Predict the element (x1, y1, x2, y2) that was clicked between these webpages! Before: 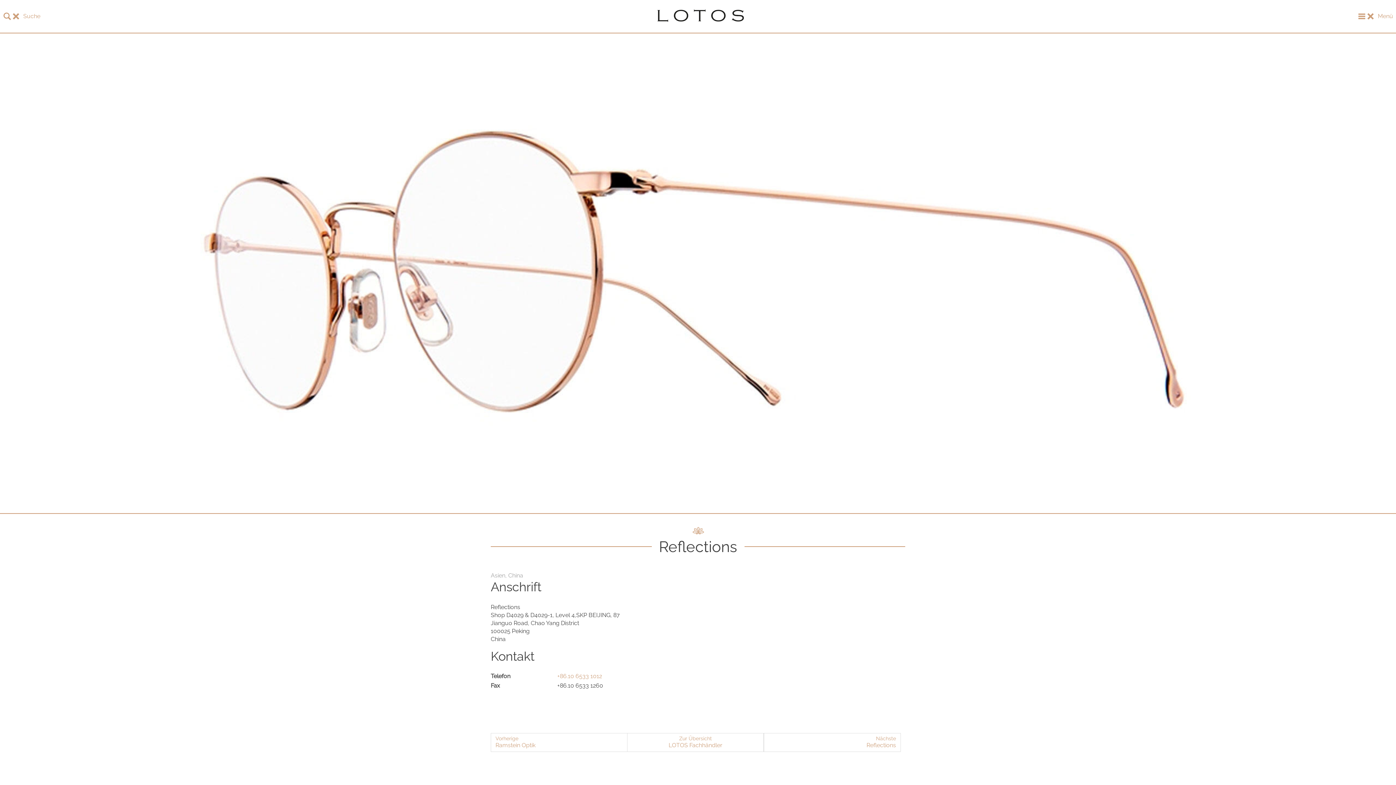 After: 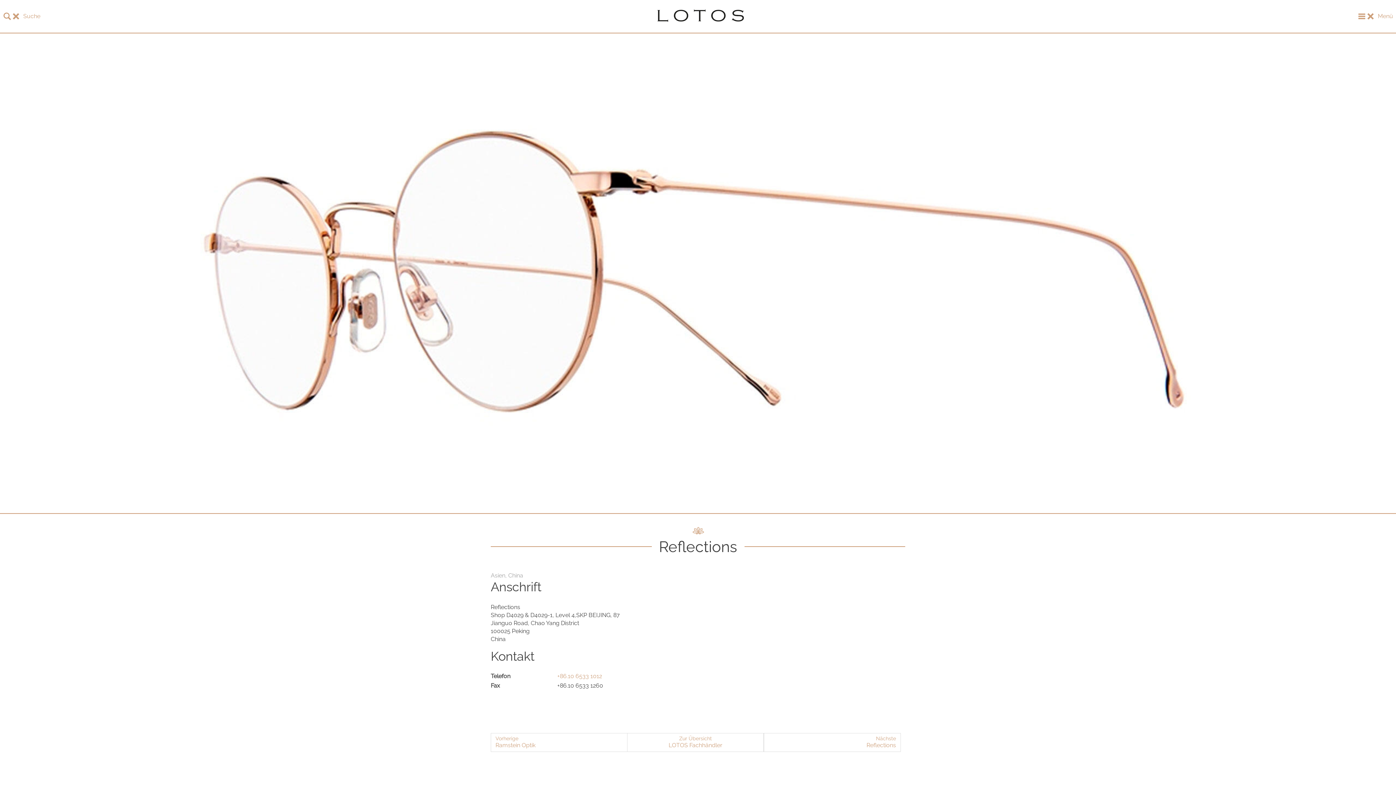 Action: label: +86.10 6533 1012 bbox: (557, 673, 602, 680)